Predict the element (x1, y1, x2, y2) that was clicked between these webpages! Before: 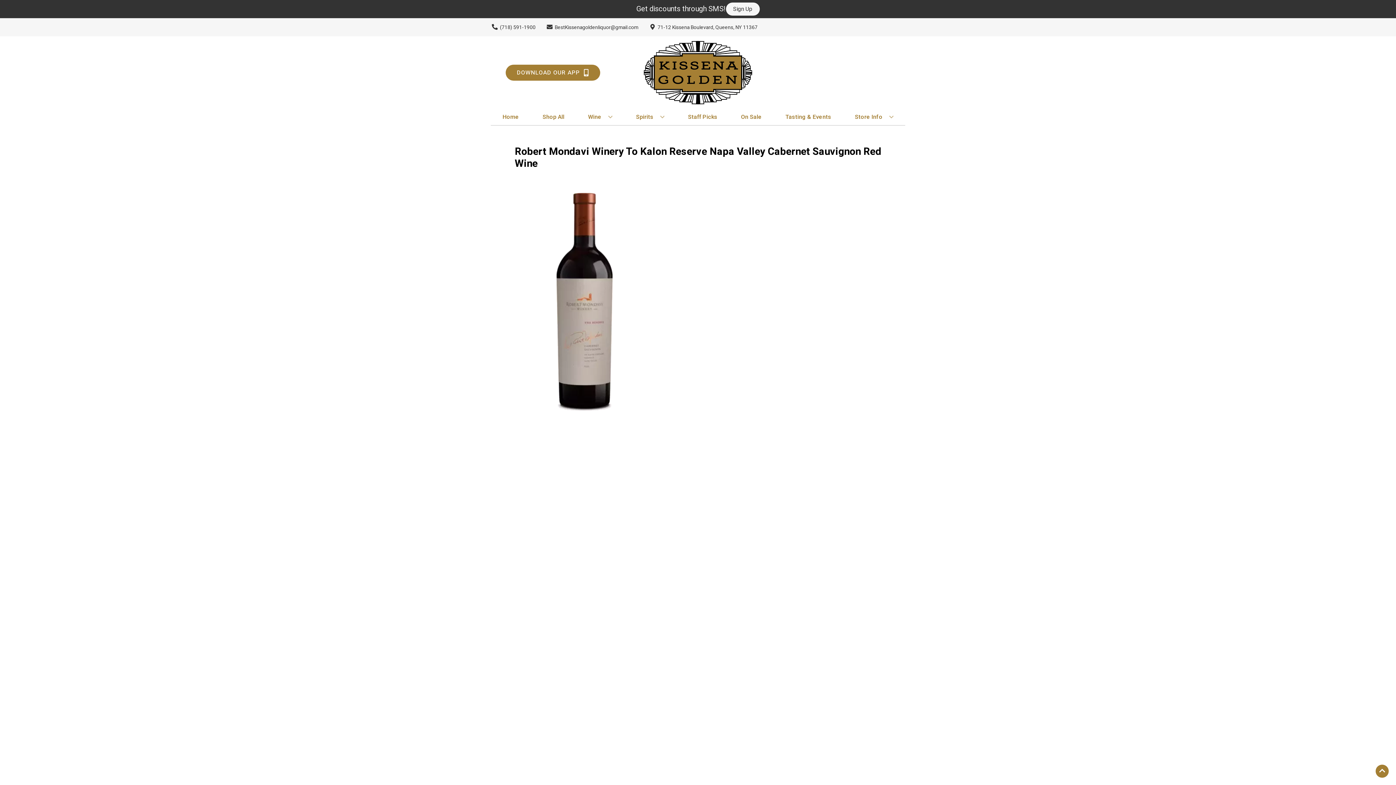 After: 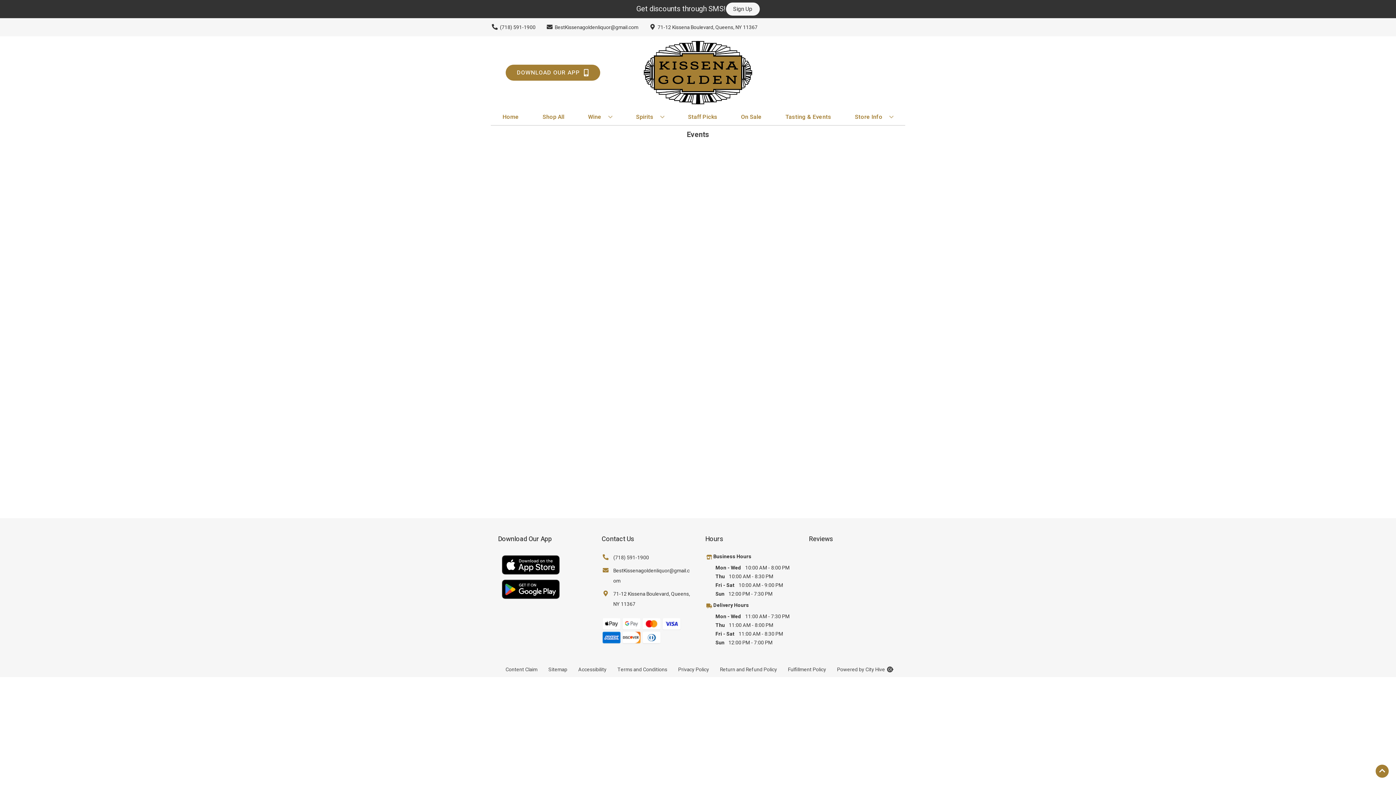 Action: bbox: (782, 109, 834, 125) label: Tasting & Events